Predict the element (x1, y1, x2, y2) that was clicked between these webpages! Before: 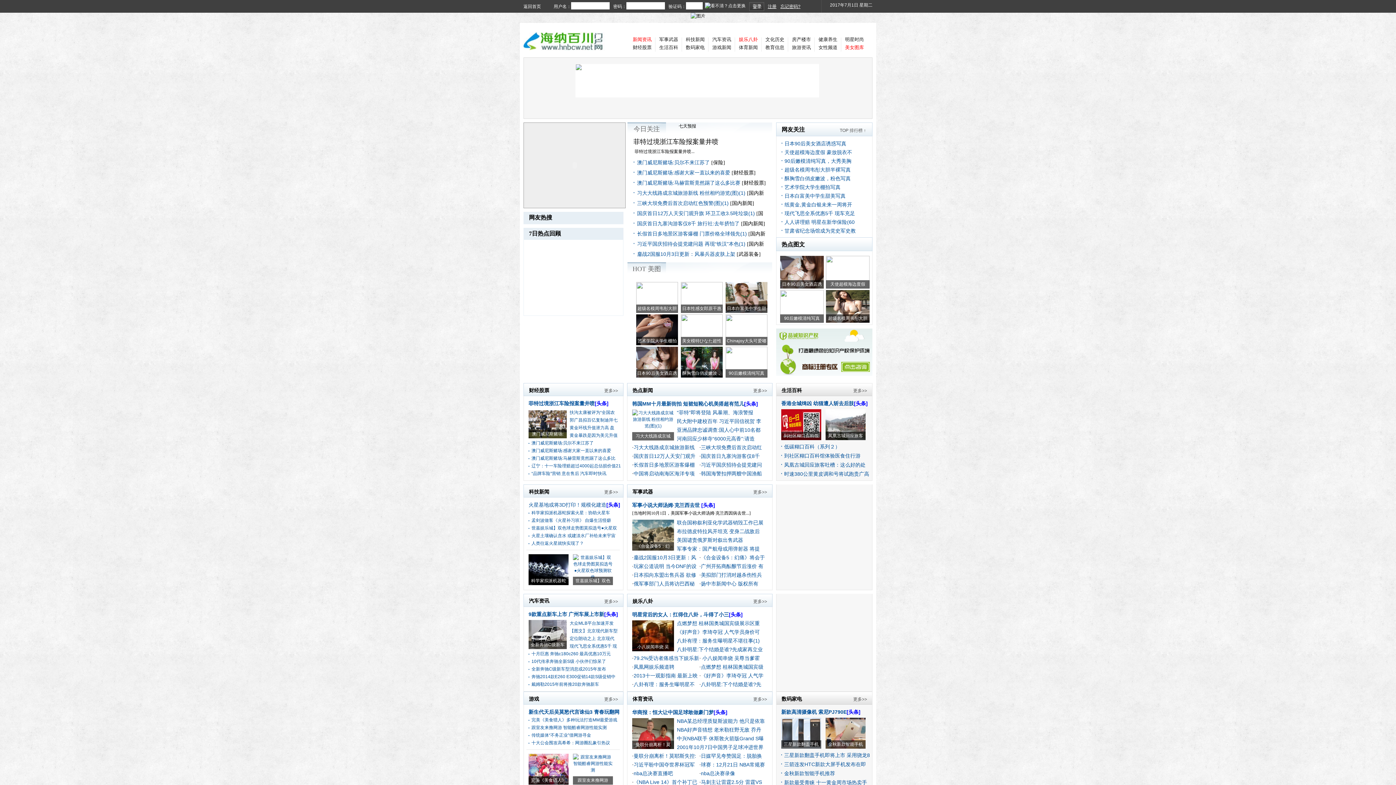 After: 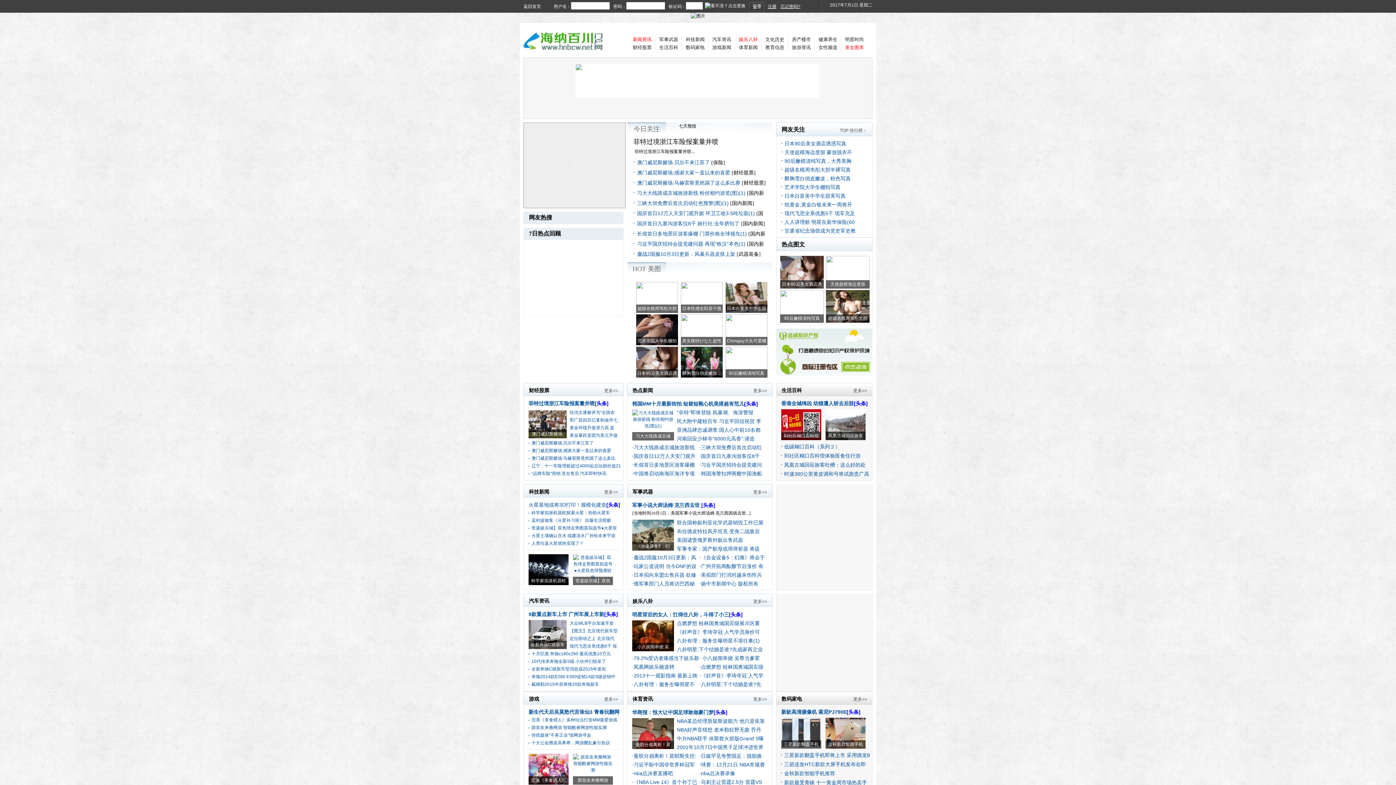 Action: bbox: (781, 422, 821, 427)